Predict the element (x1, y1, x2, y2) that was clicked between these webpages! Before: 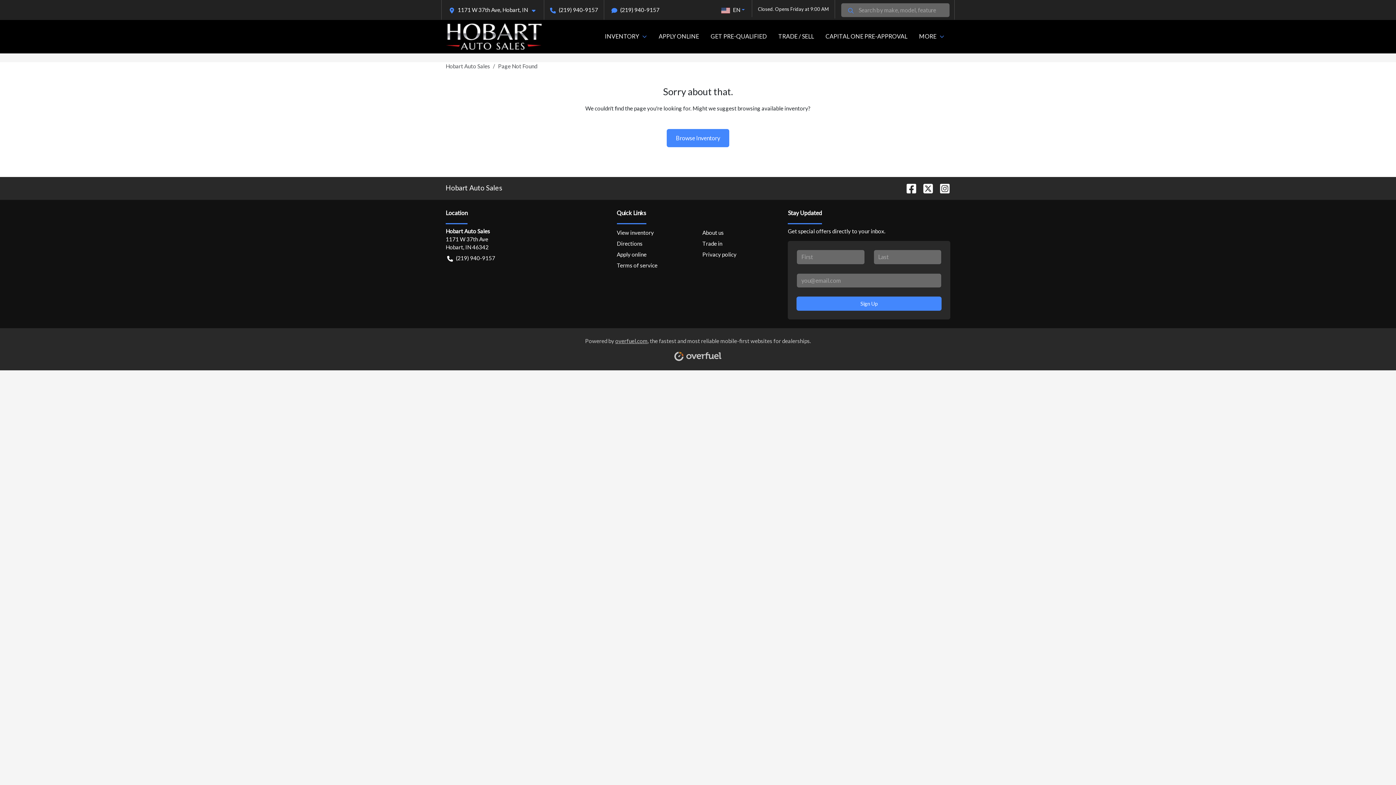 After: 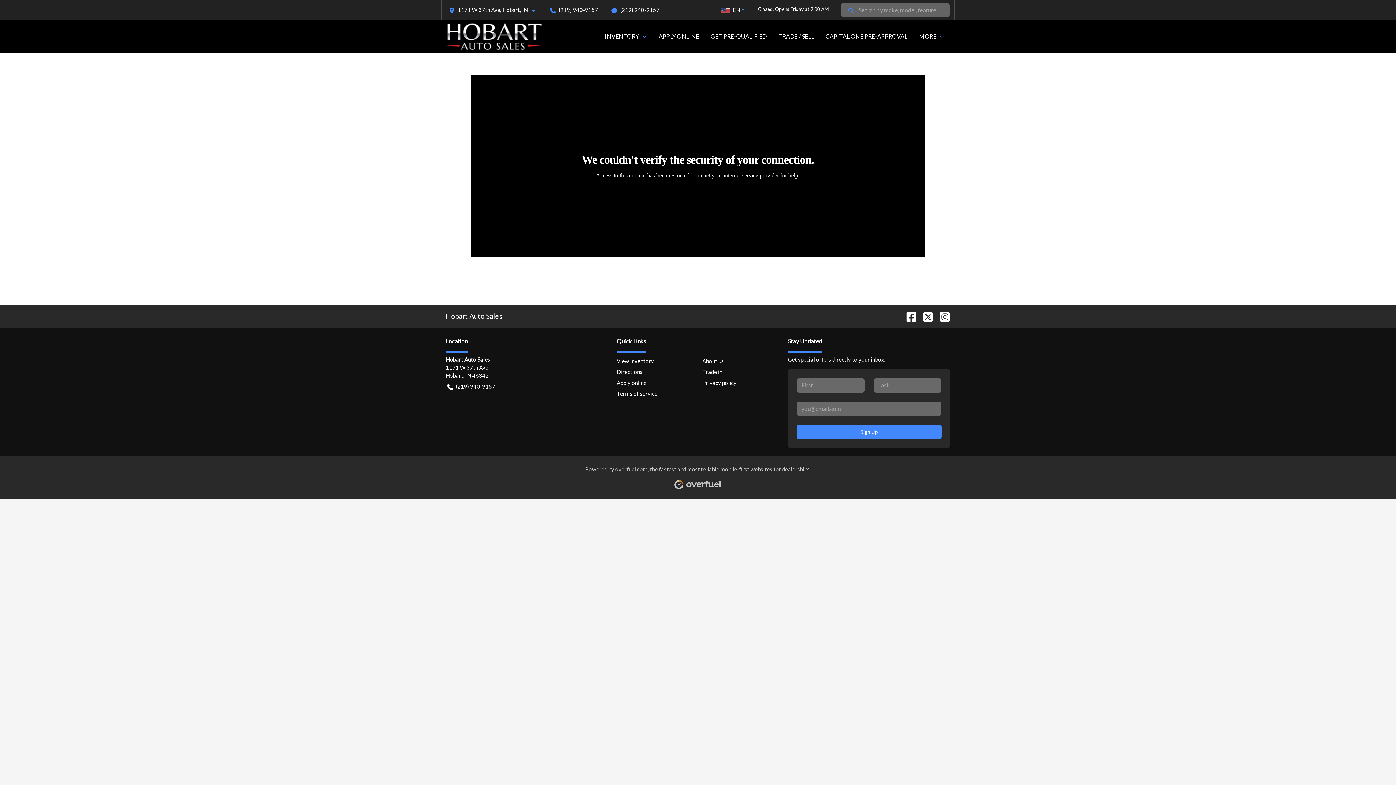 Action: bbox: (710, 32, 766, 39) label: GET PRE-QUALIFIED